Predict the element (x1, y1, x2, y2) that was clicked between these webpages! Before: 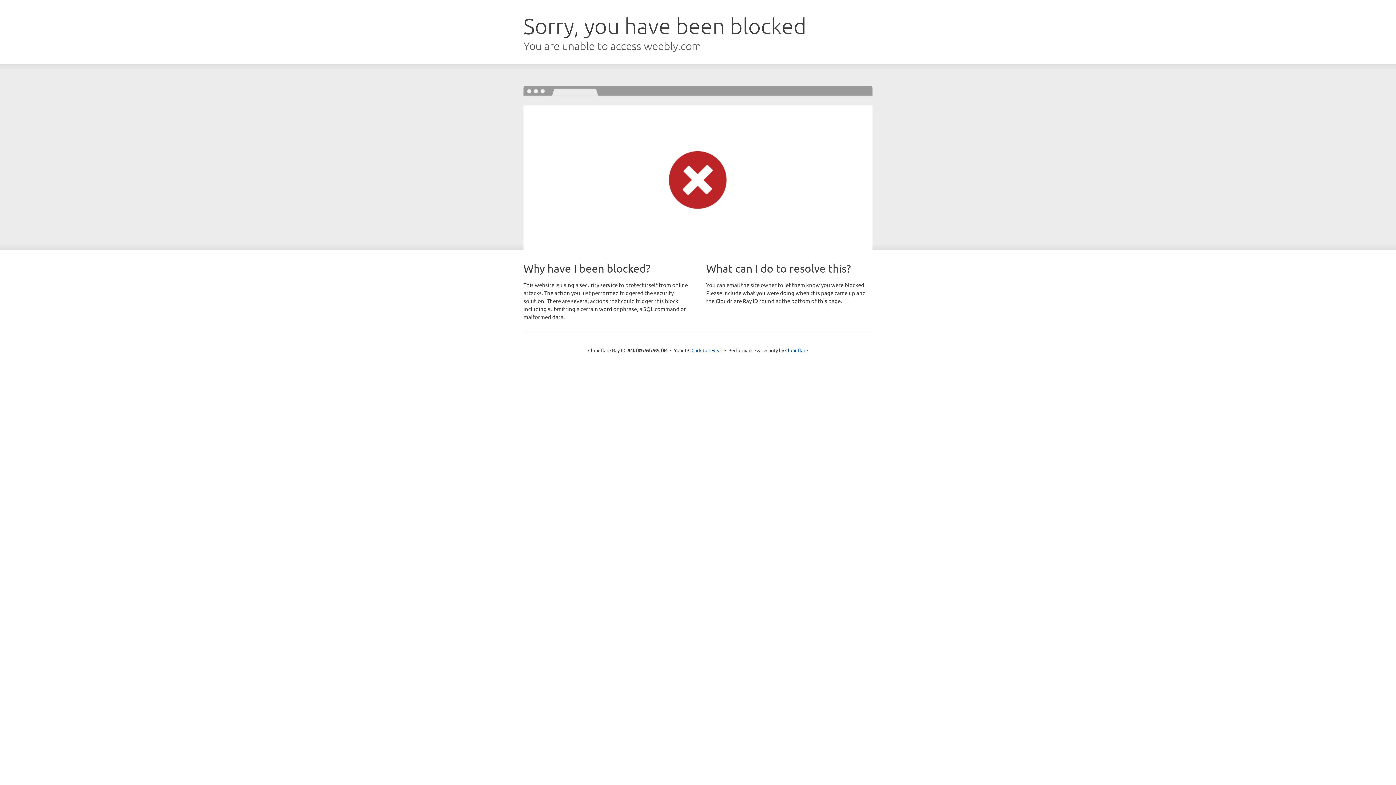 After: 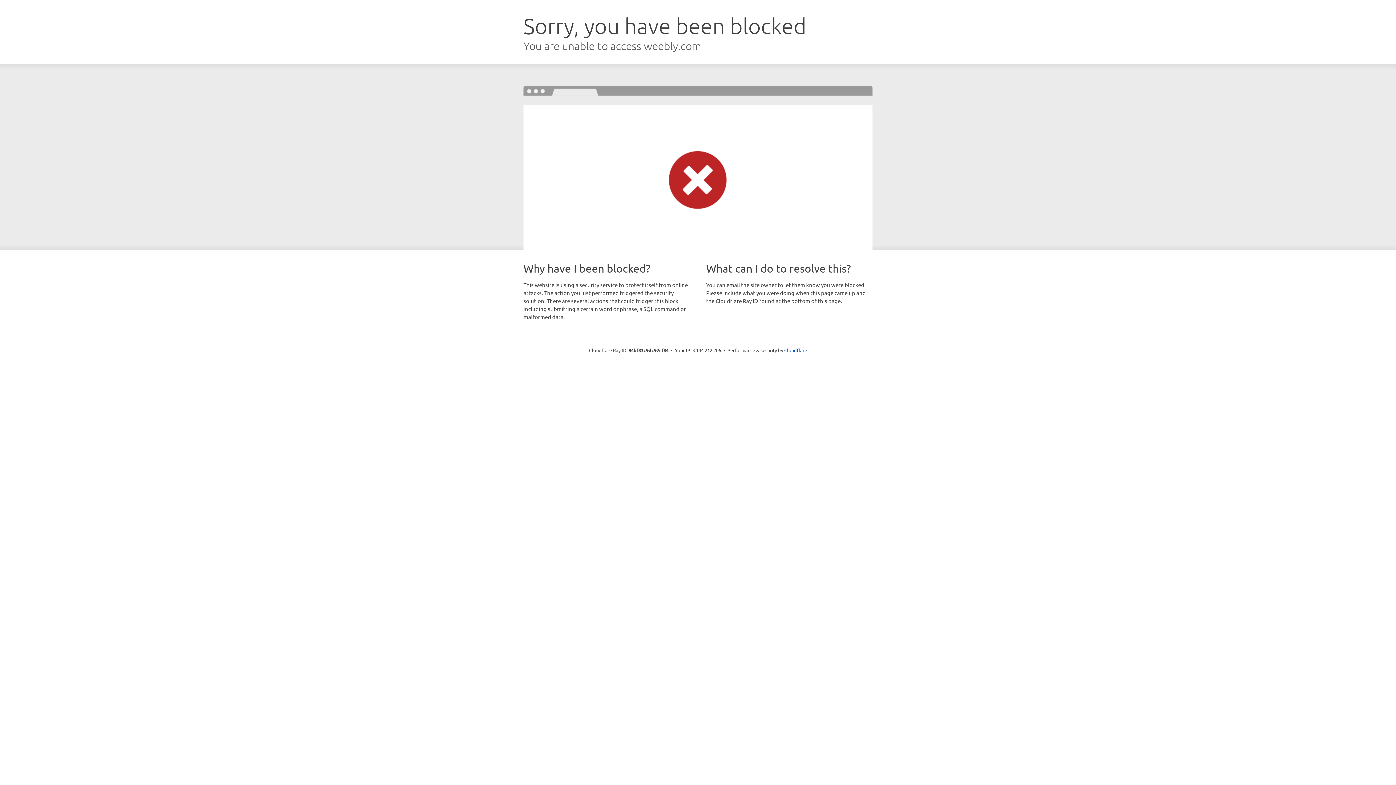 Action: label: Click to reveal bbox: (691, 346, 722, 353)